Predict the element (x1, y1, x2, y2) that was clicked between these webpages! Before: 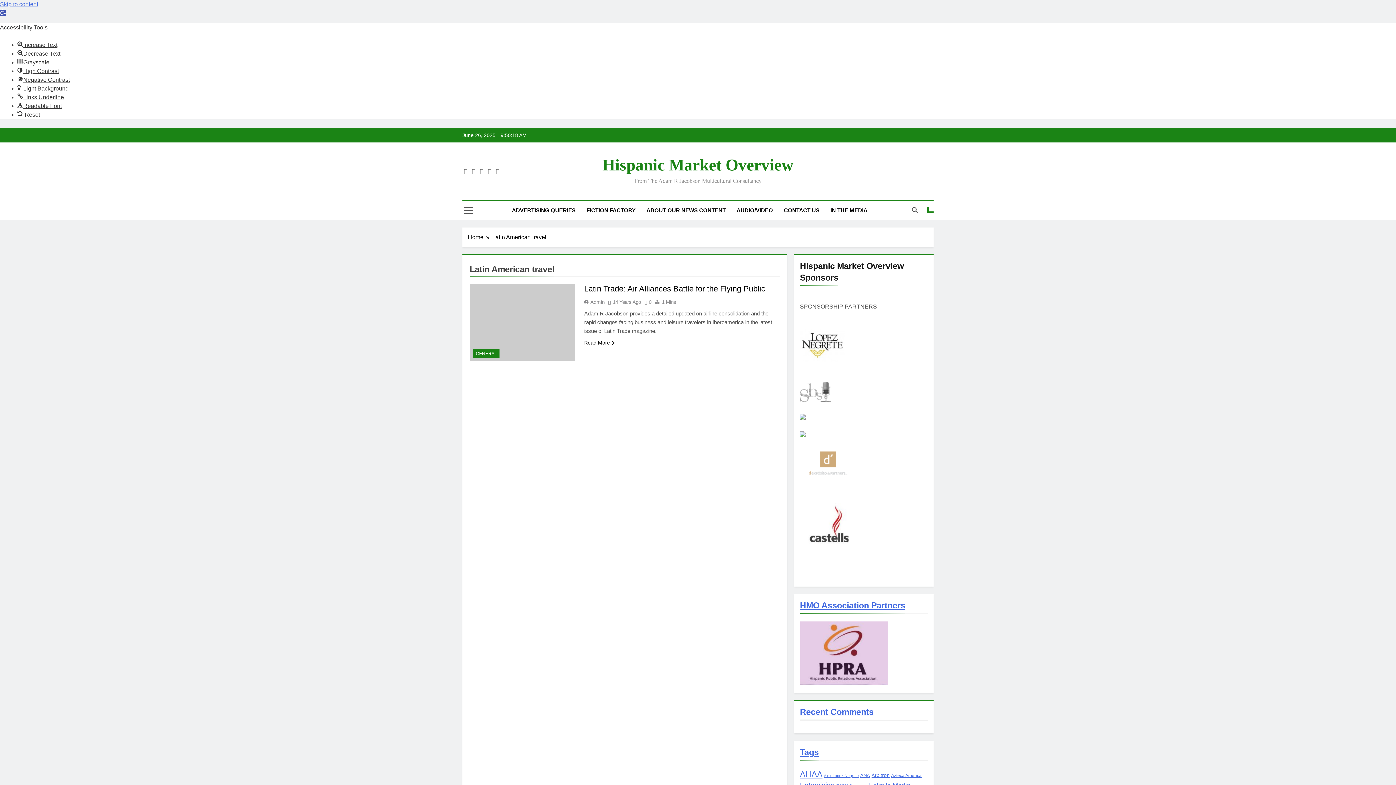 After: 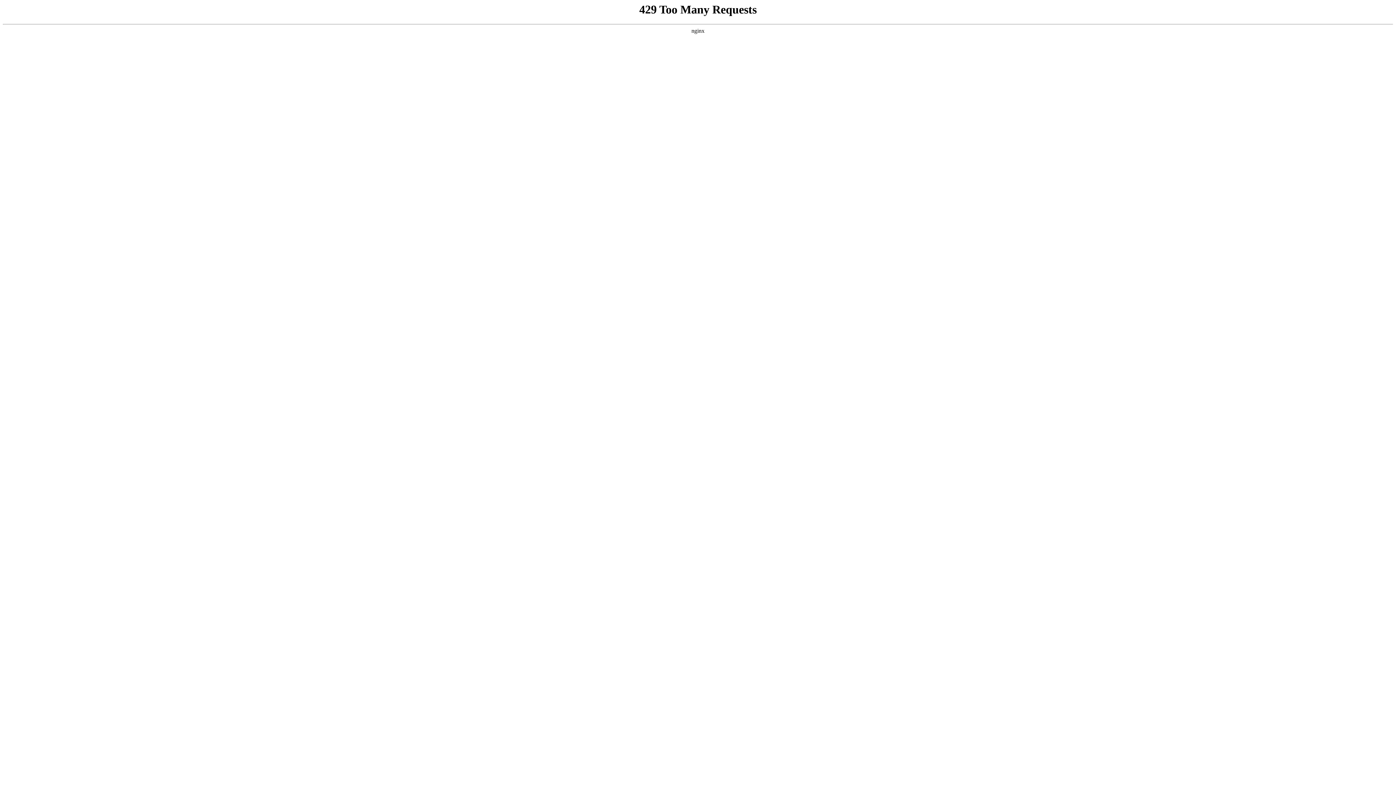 Action: bbox: (800, 432, 805, 438)